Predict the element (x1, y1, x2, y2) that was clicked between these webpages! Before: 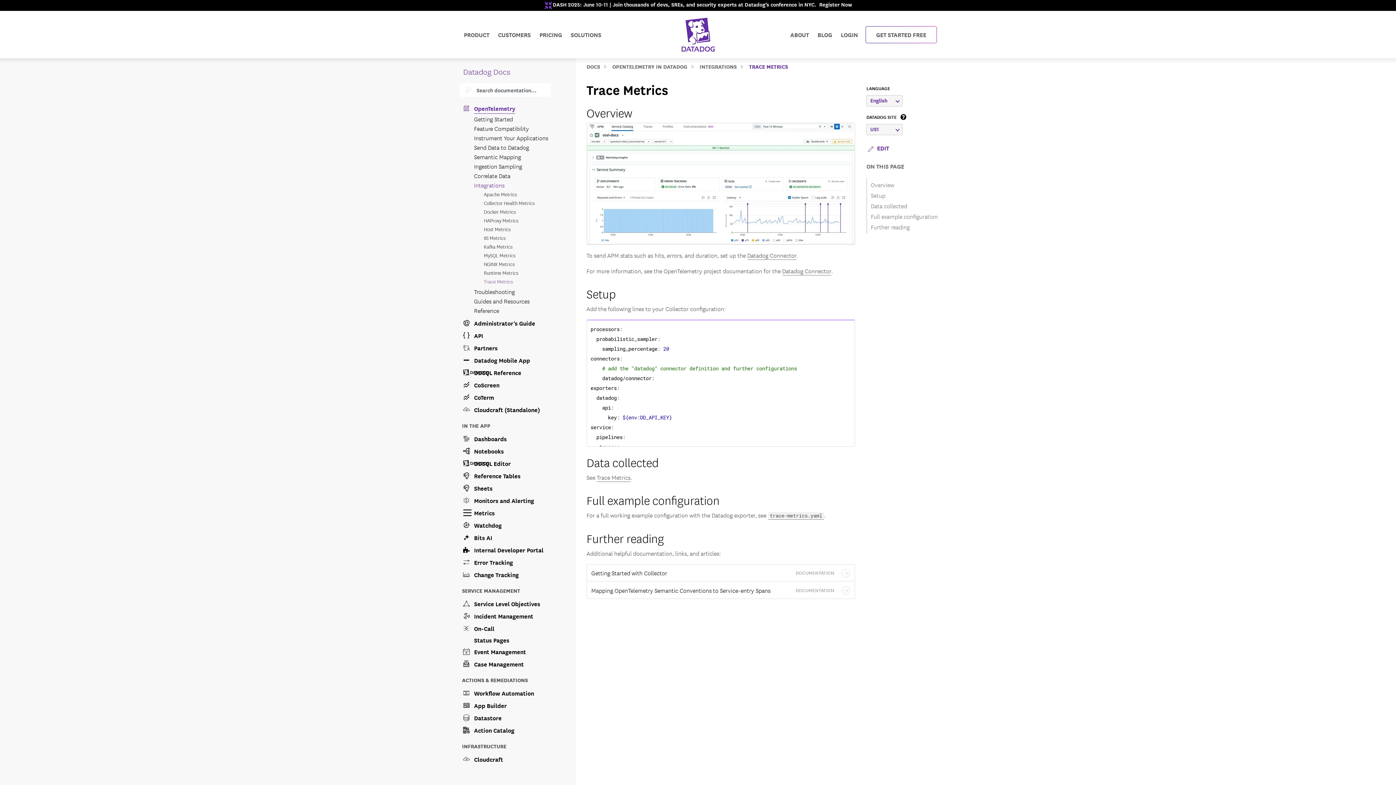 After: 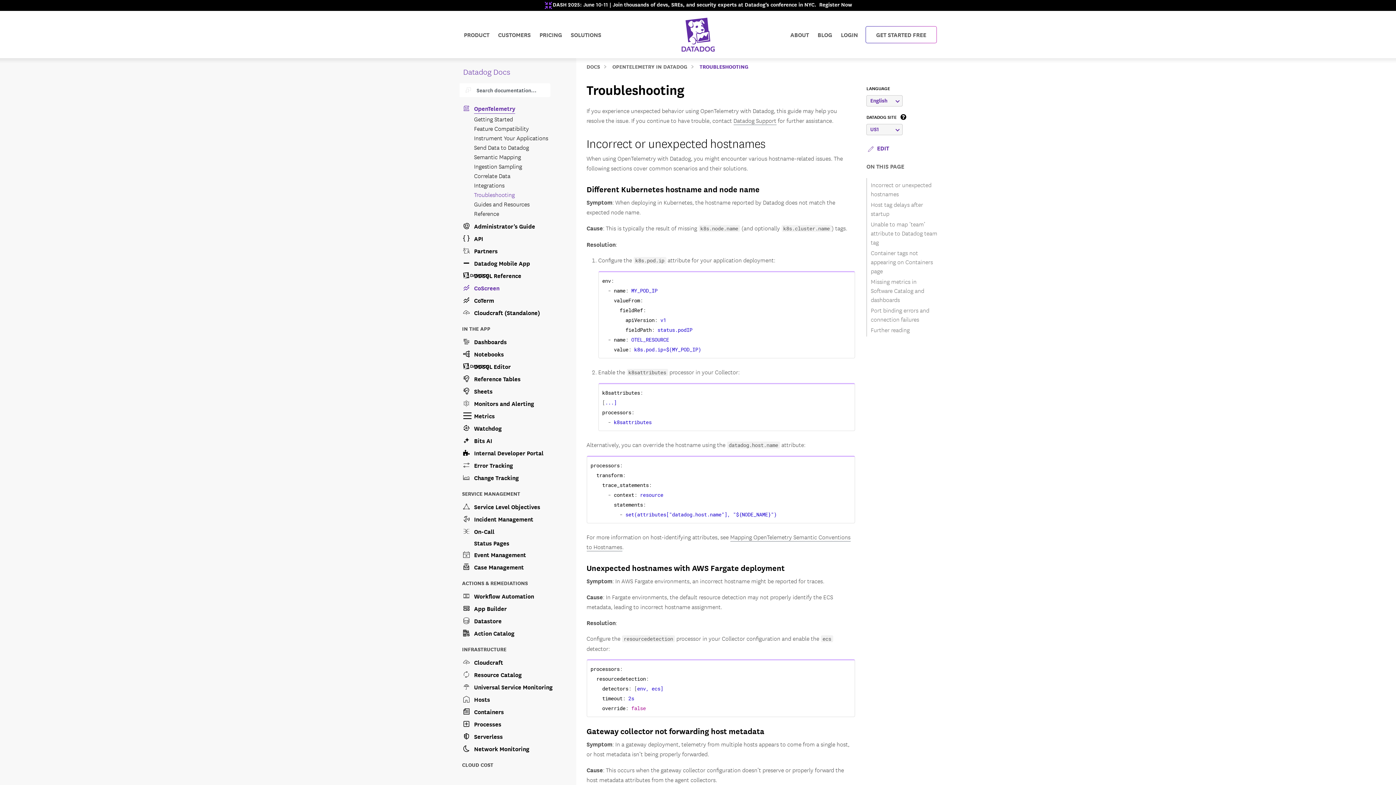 Action: bbox: (473, 286, 567, 296) label: Troubleshooting